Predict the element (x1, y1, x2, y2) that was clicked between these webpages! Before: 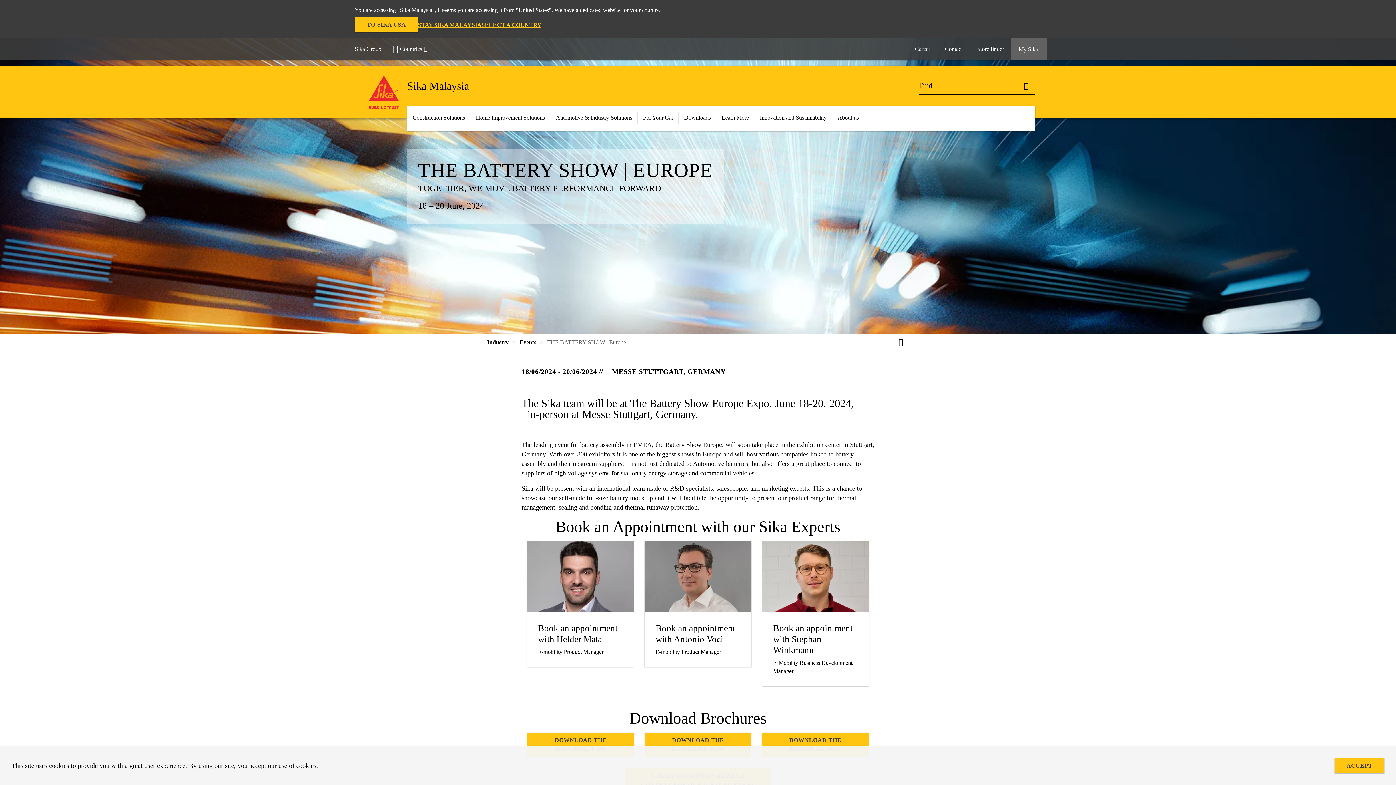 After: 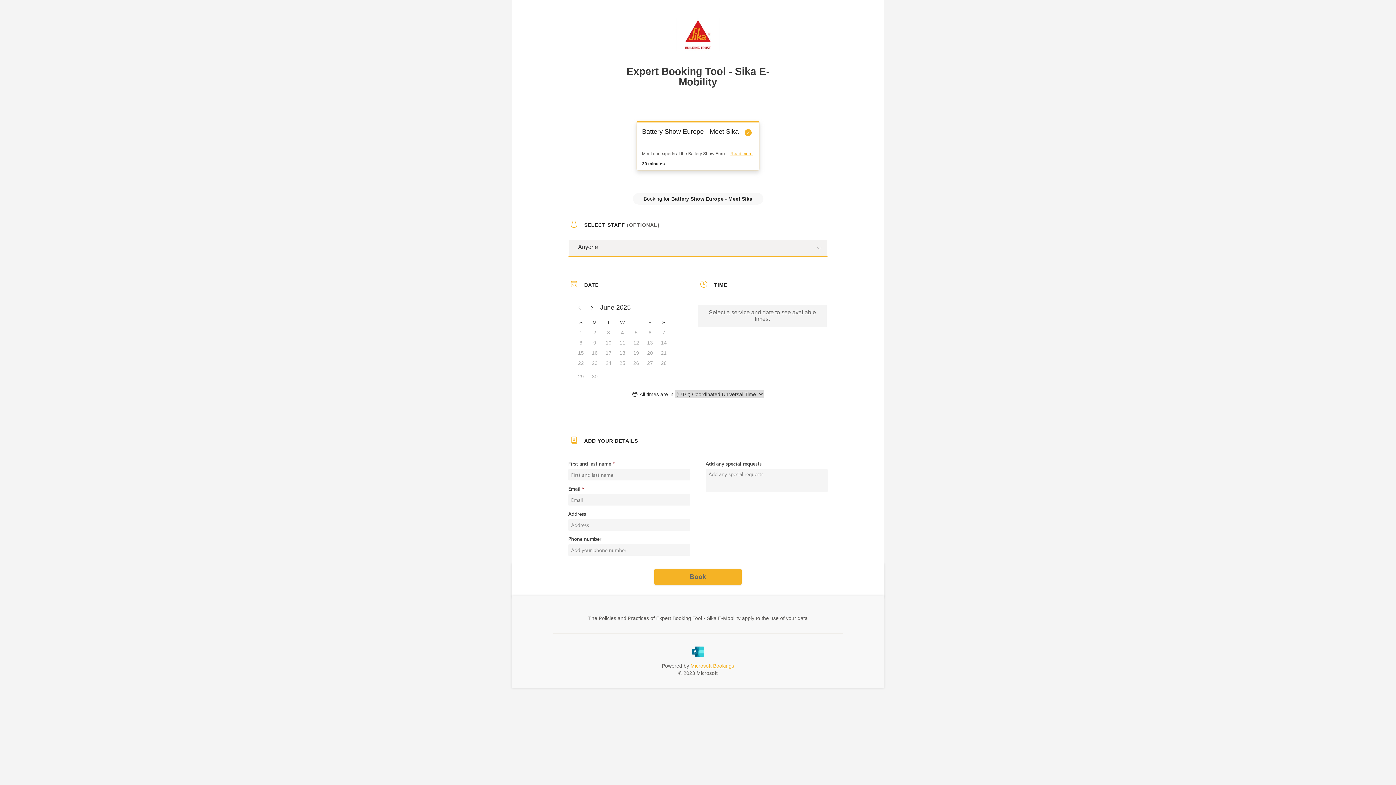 Action: label: Book an appointment with Stephan Winkmann
E-Mobility Business Development Manager bbox: (762, 541, 869, 686)